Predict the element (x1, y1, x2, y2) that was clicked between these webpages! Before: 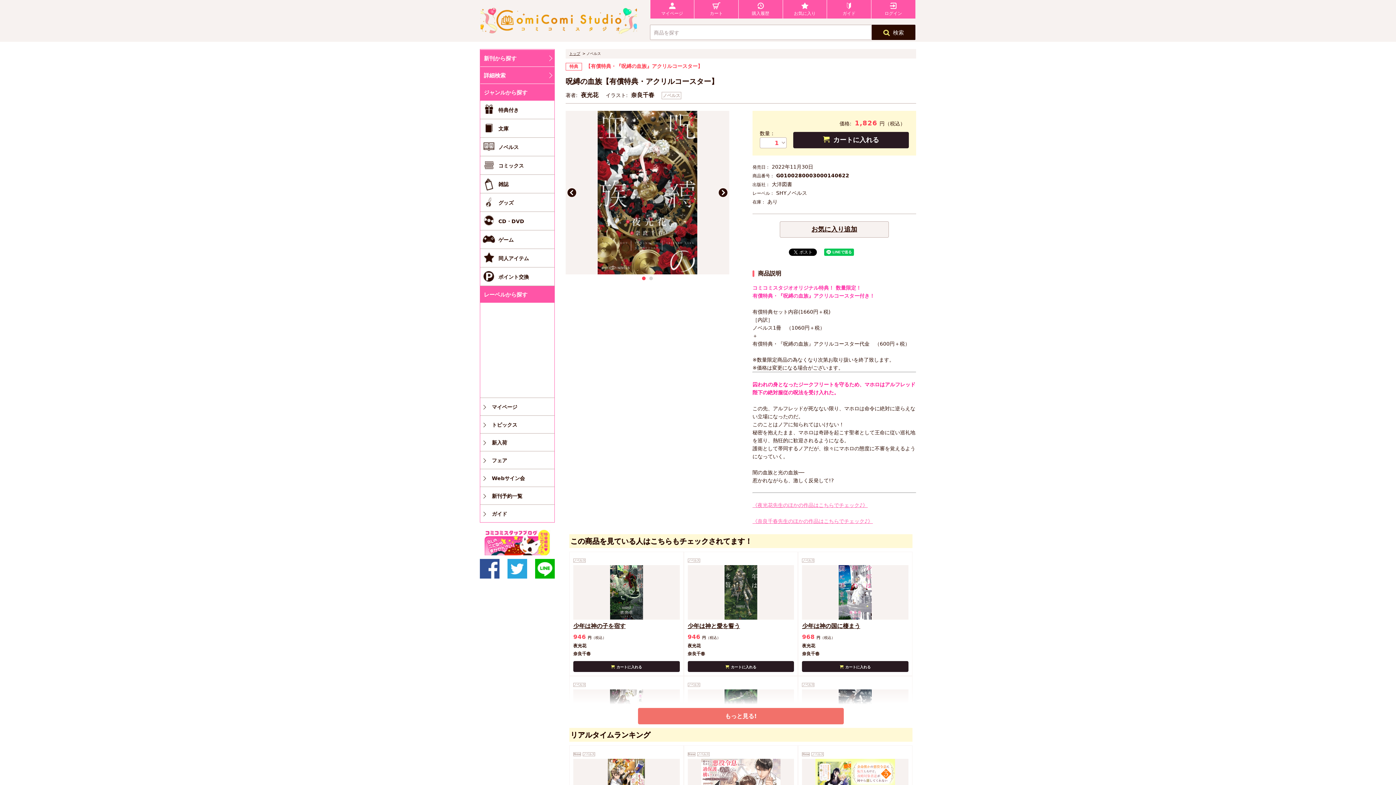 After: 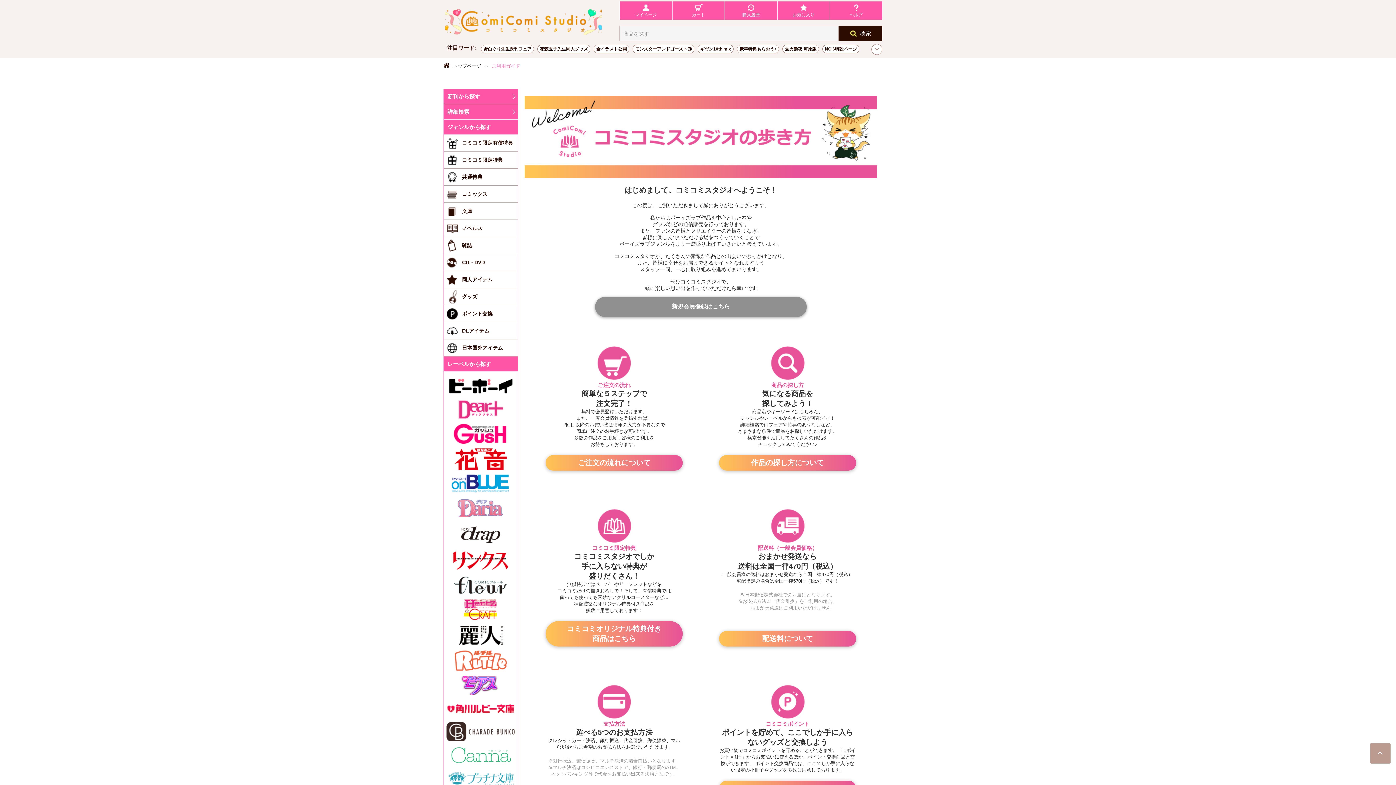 Action: label: ガイド bbox: (827, 0, 871, 18)